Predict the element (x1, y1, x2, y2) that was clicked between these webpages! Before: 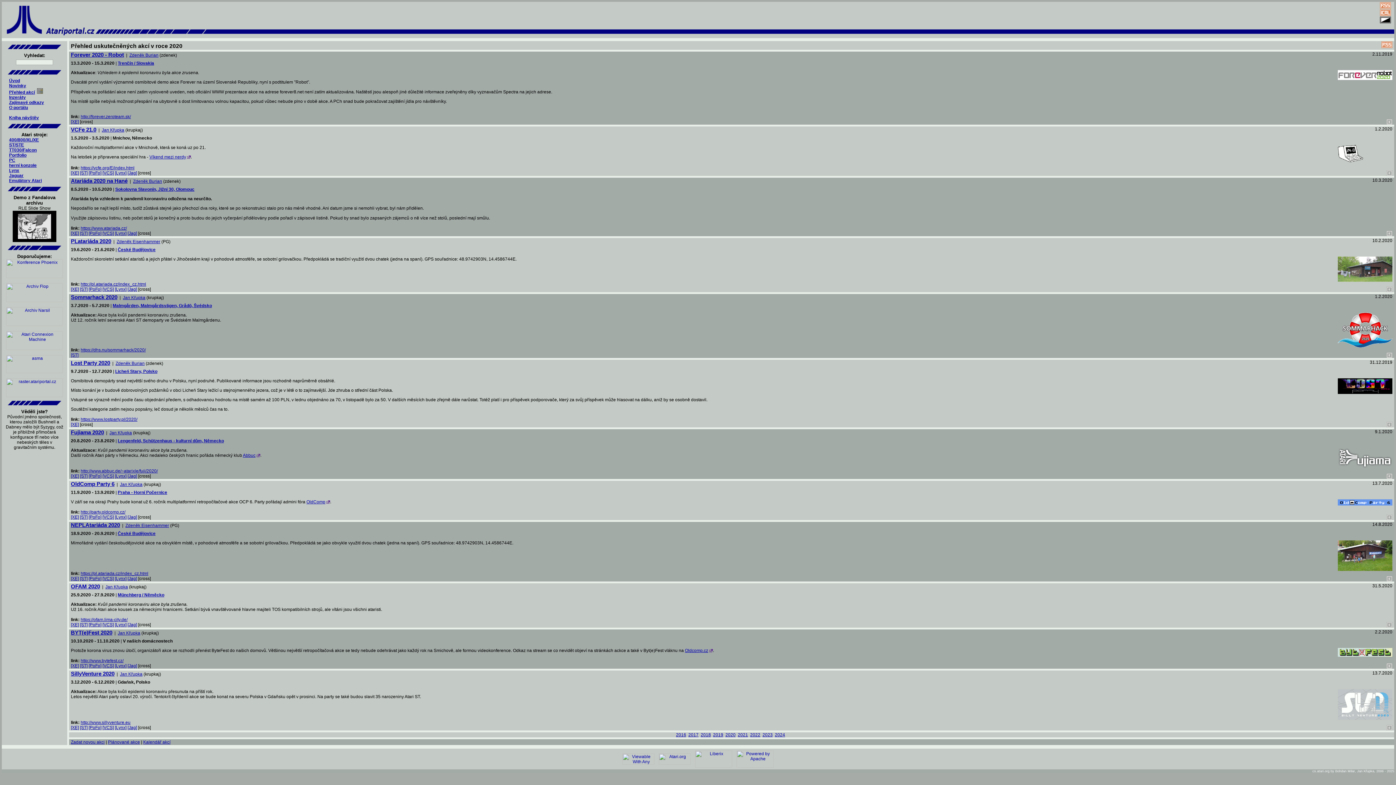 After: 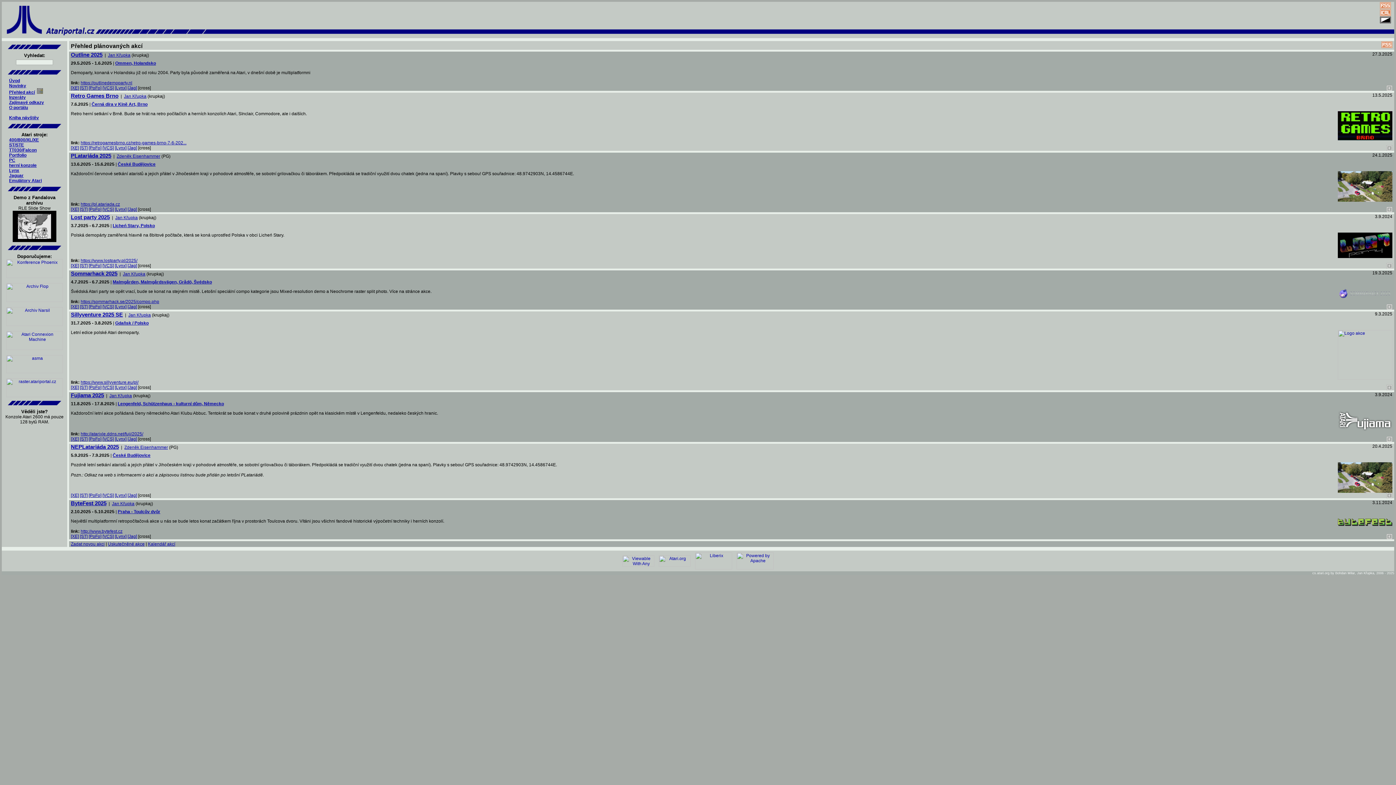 Action: label: Plánované akce bbox: (108, 740, 140, 745)